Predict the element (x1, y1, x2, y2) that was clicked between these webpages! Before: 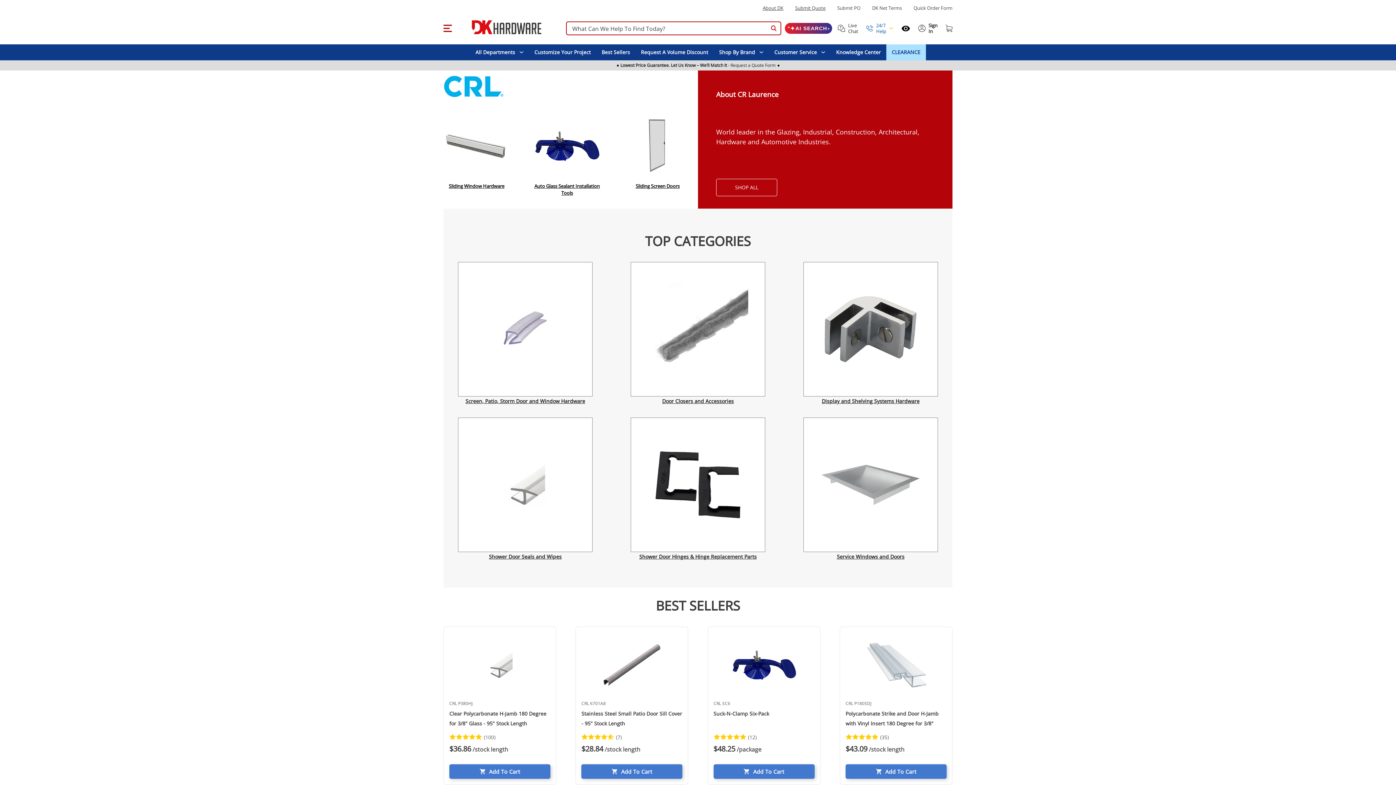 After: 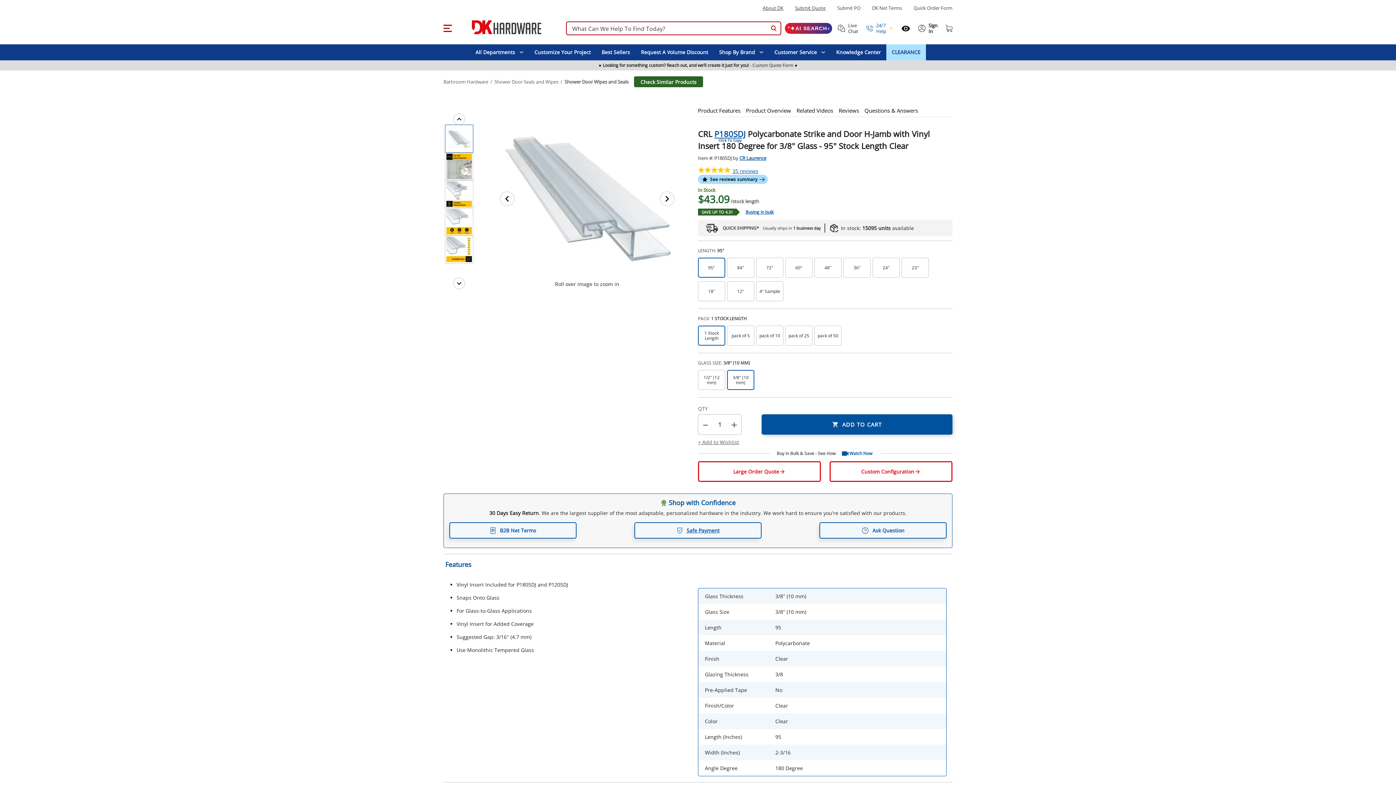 Action: bbox: (880, 733, 889, 741) label: 35 Reviews